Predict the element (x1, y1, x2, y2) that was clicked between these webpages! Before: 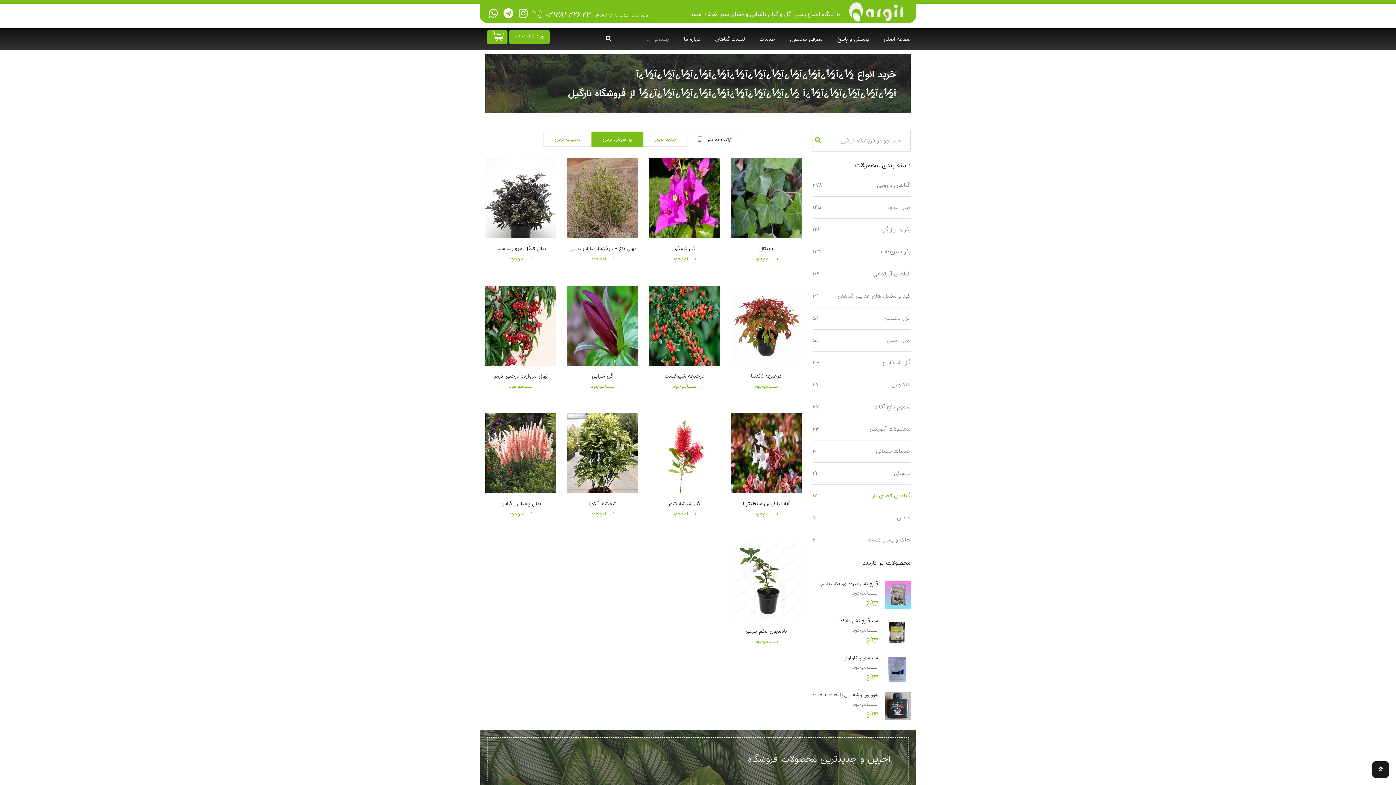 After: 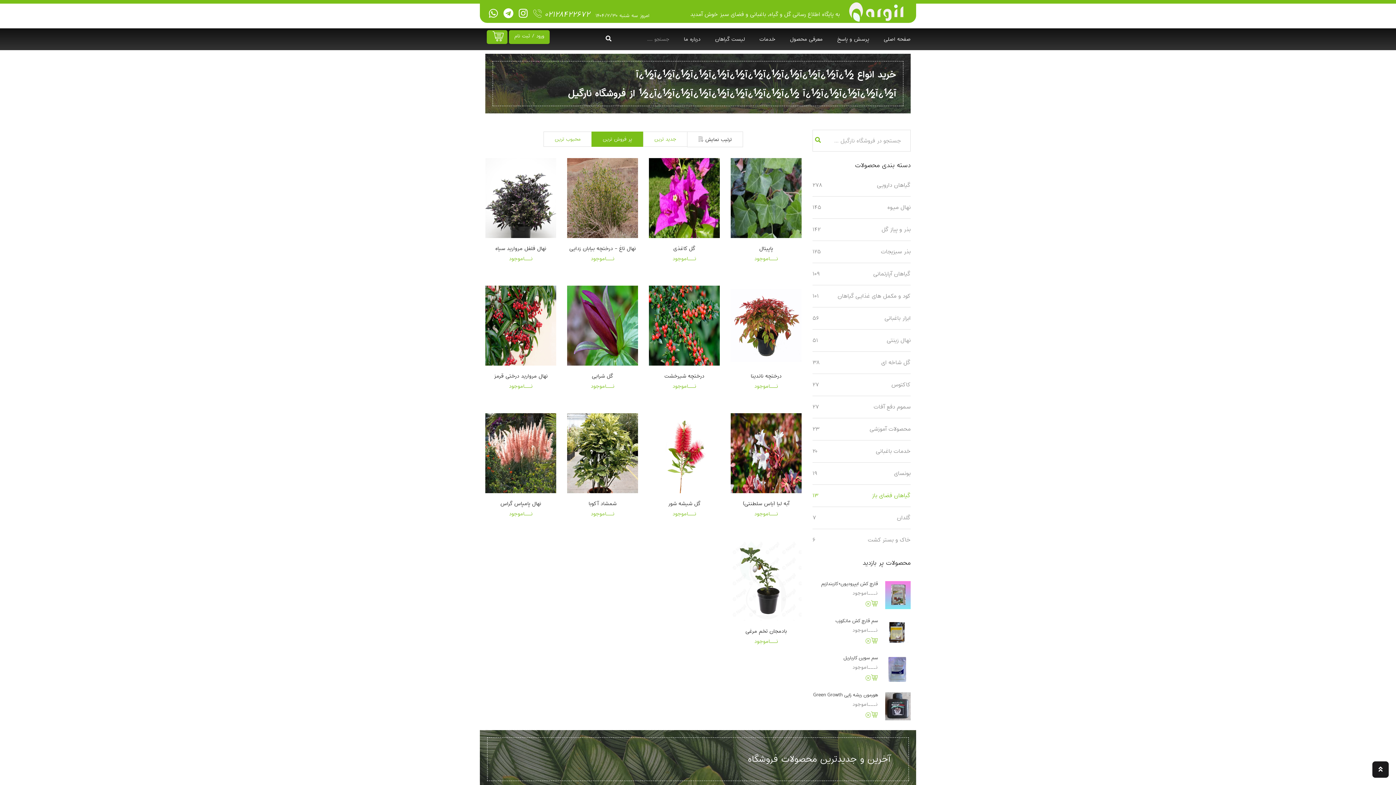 Action: bbox: (865, 712, 878, 720)